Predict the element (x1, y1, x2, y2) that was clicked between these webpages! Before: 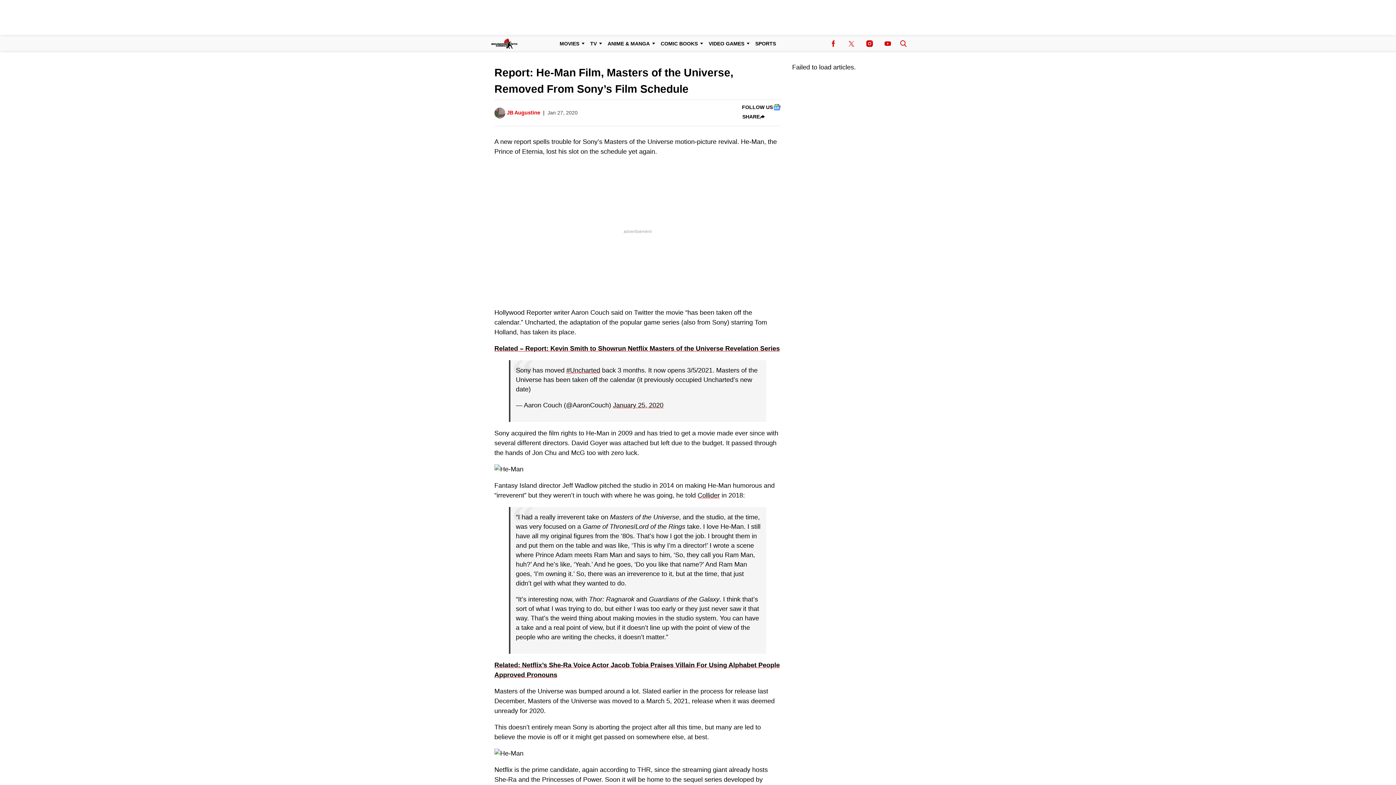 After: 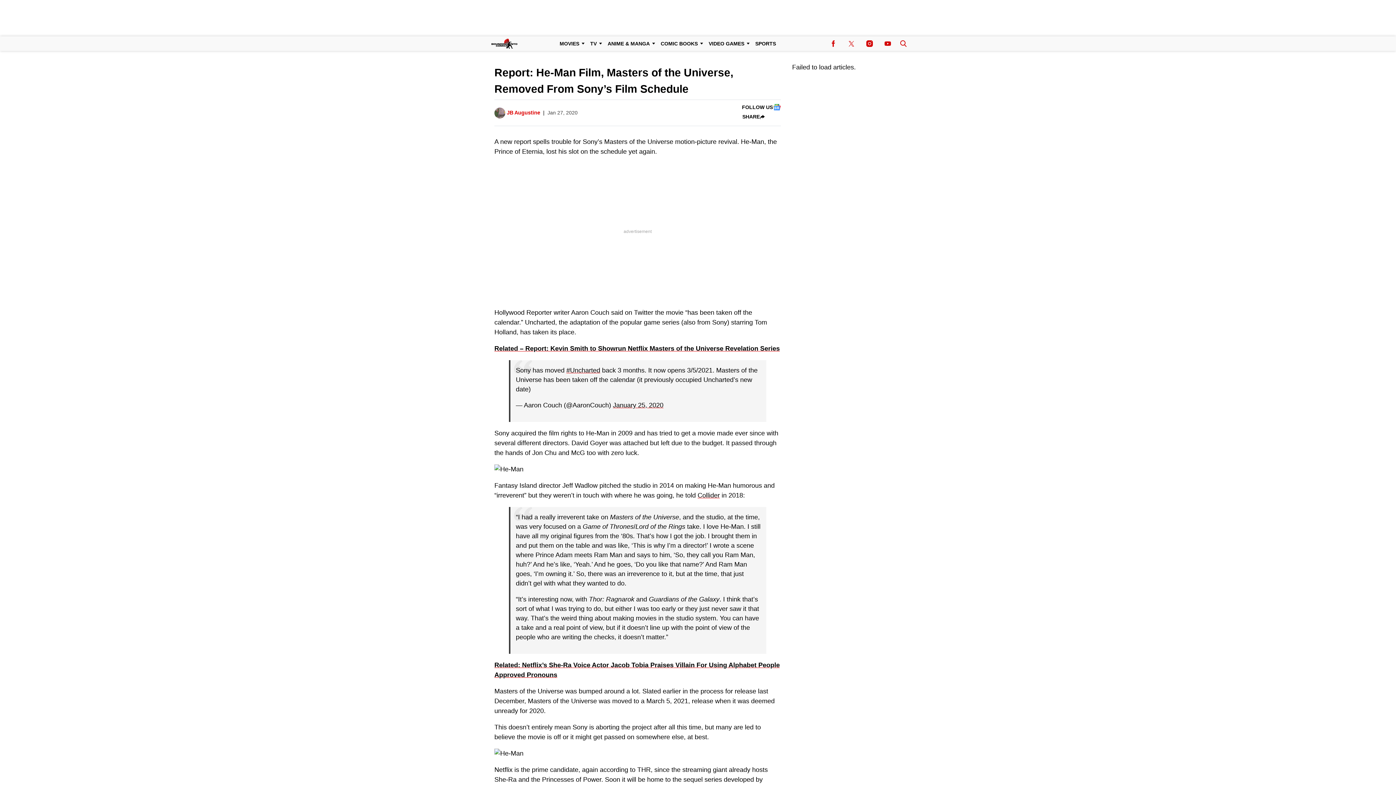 Action: bbox: (697, 492, 720, 499) label: (opens in a new tab)